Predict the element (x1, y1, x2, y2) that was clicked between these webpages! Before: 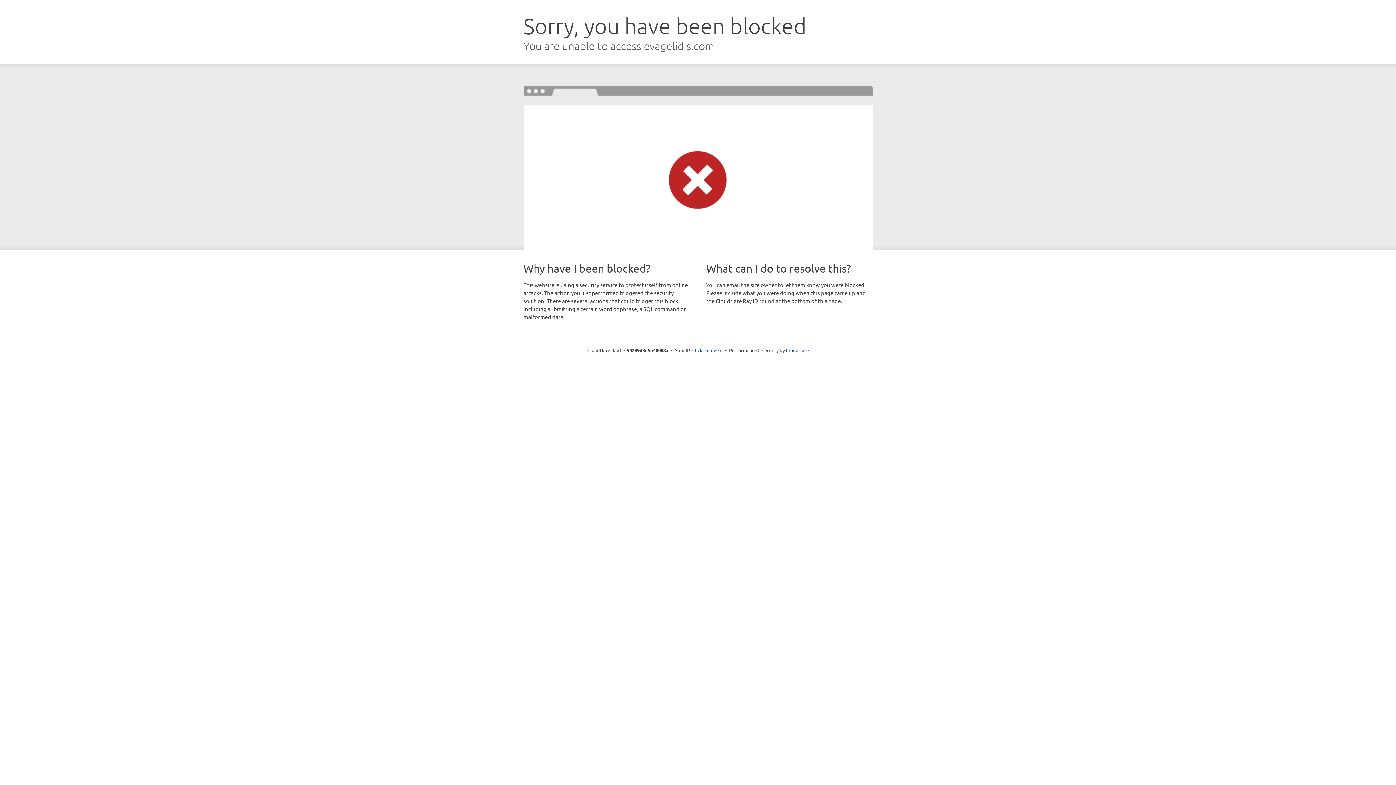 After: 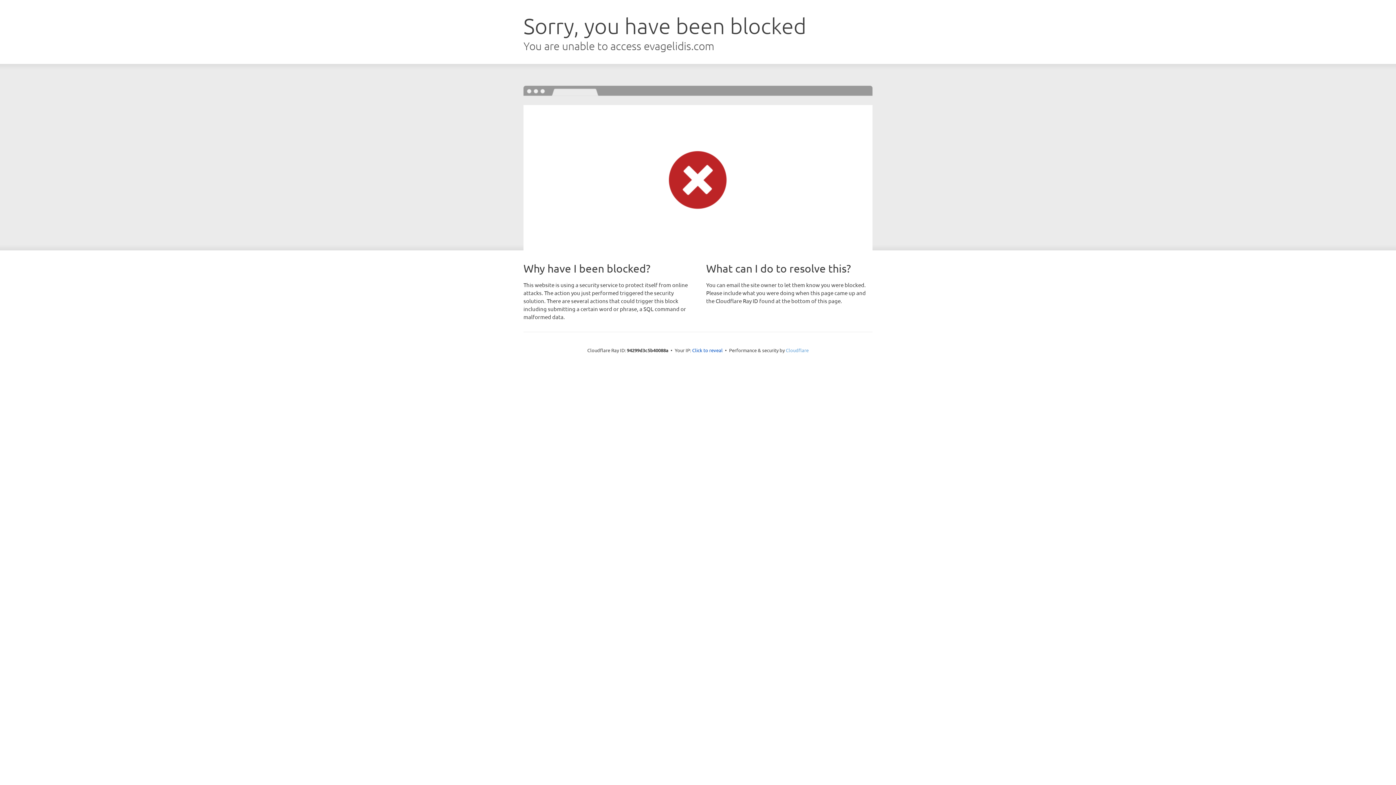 Action: bbox: (786, 347, 808, 353) label: Cloudflare